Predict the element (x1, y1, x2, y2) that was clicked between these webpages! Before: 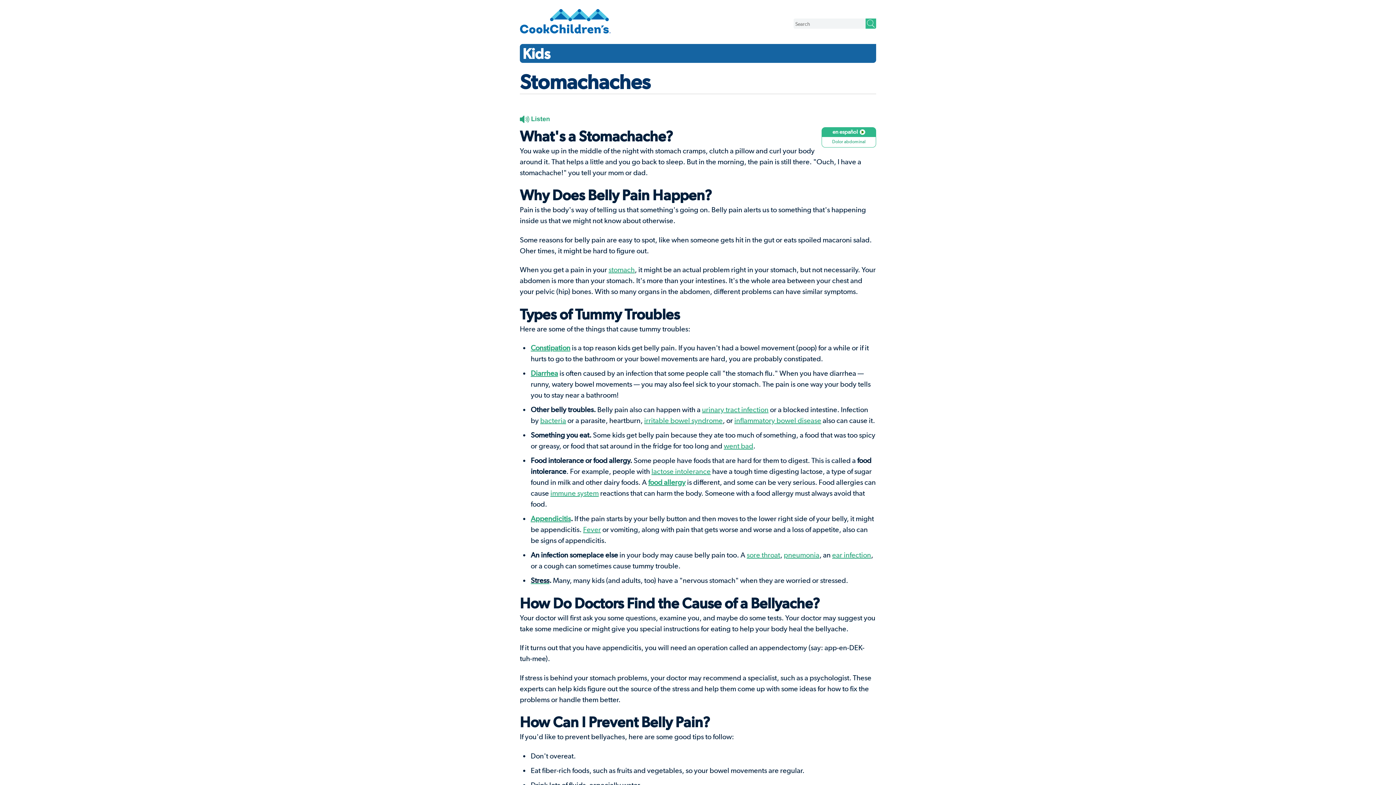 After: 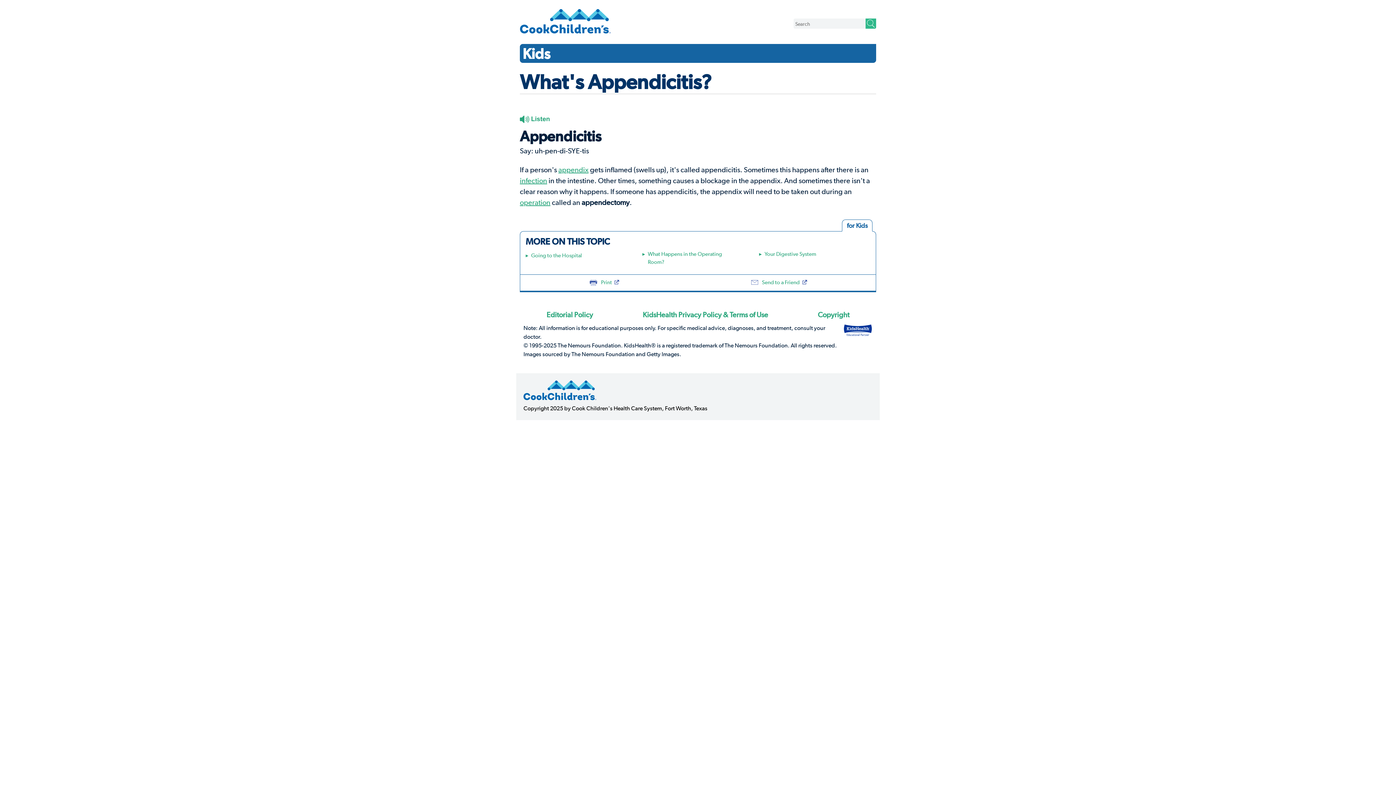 Action: label: Appendicitis bbox: (530, 514, 570, 523)